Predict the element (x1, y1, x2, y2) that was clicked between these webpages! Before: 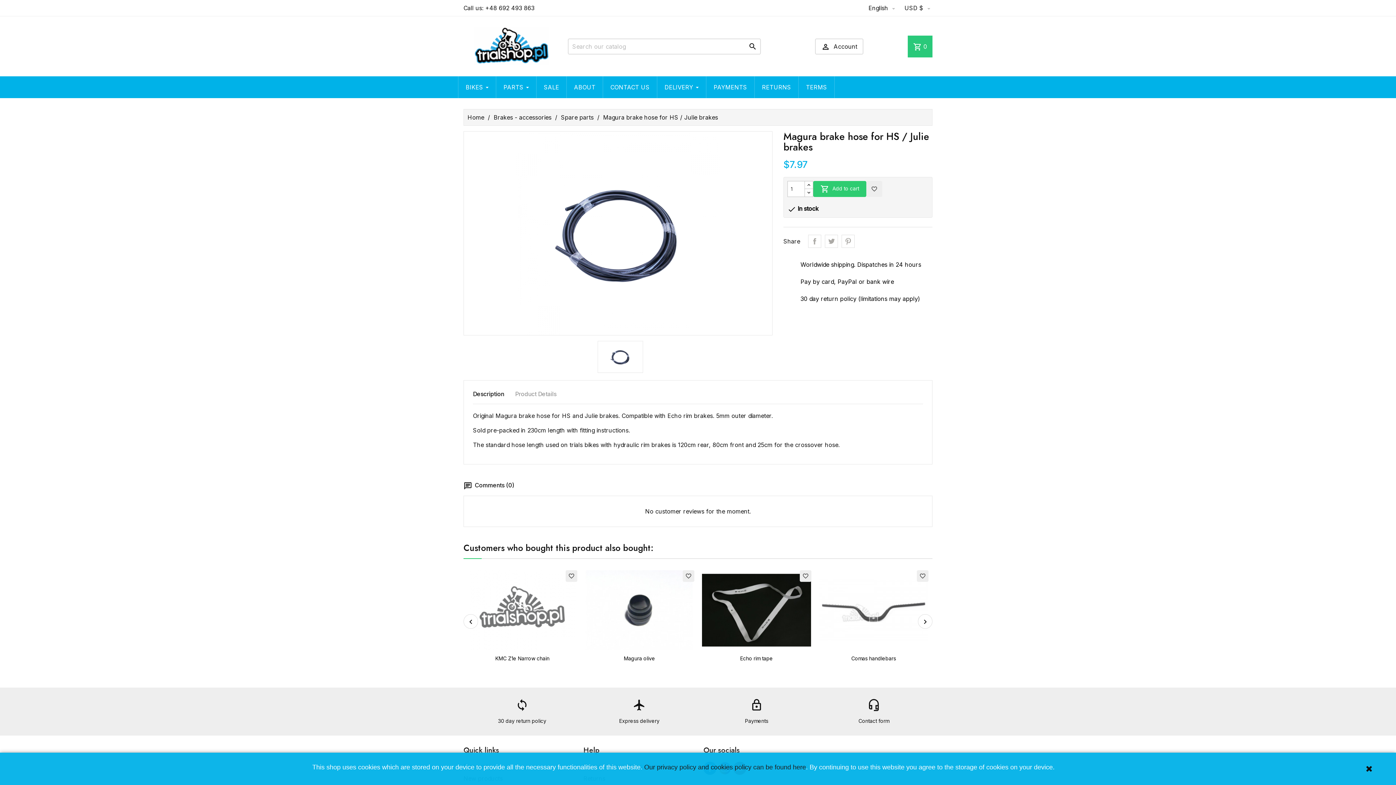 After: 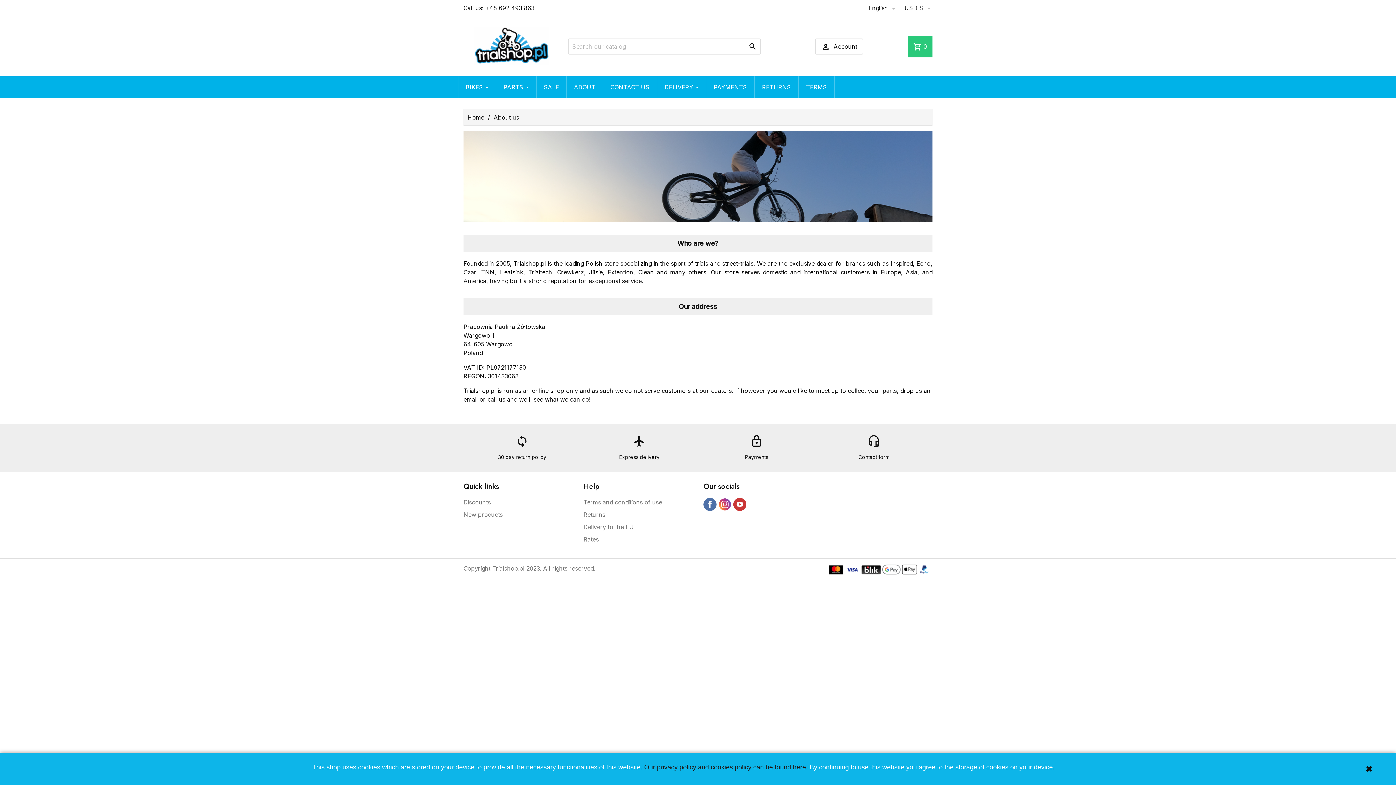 Action: bbox: (566, 76, 602, 98) label: ABOUT